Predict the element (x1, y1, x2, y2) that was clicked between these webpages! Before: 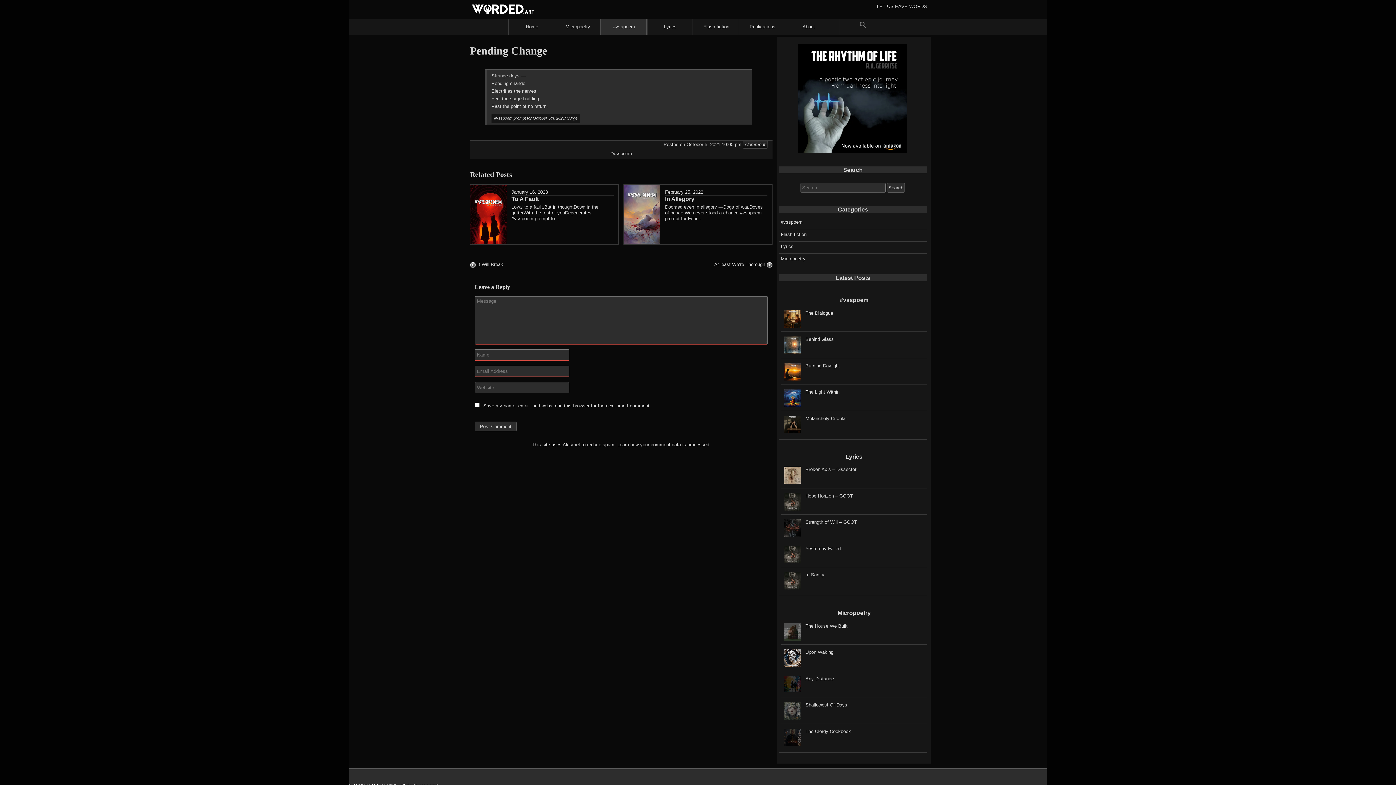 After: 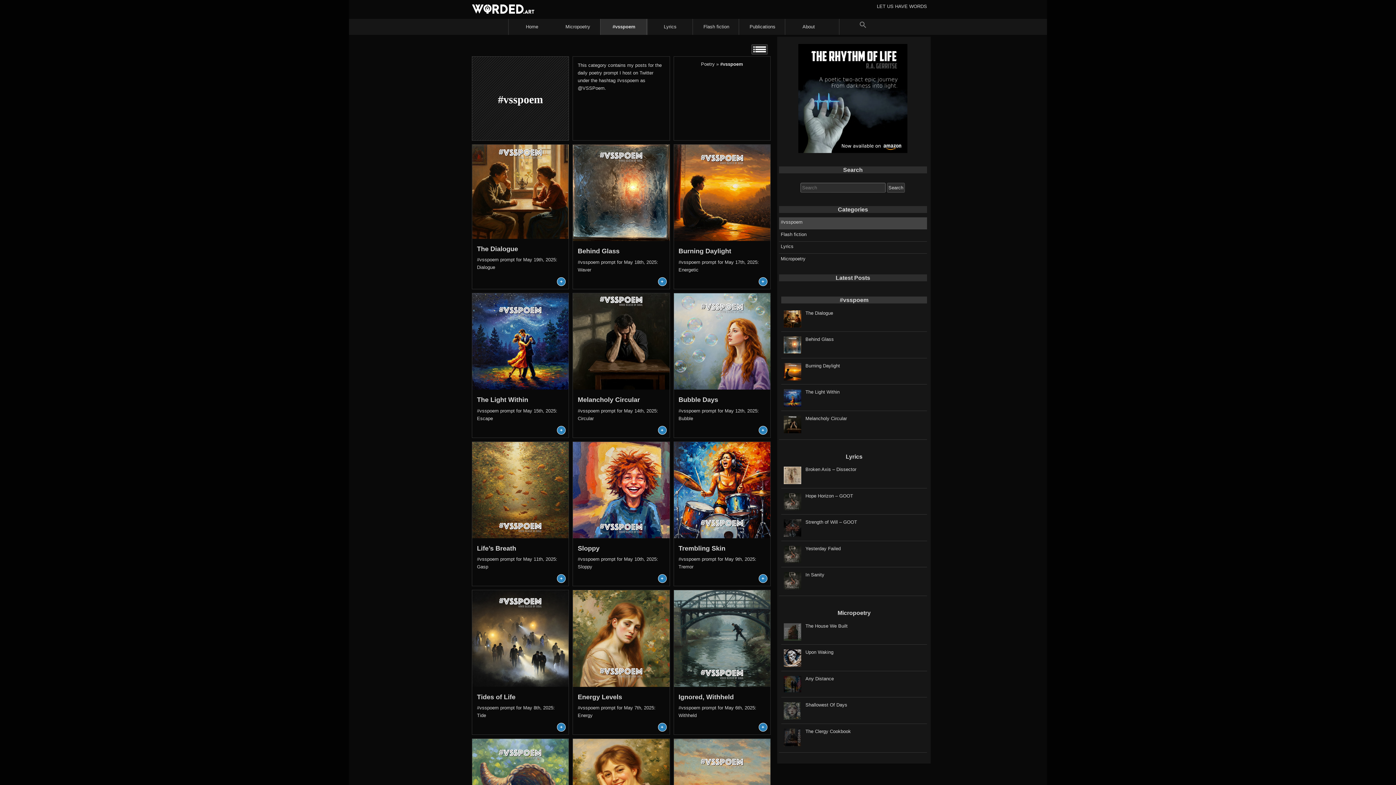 Action: label: #vsspoem bbox: (600, 18, 647, 34)